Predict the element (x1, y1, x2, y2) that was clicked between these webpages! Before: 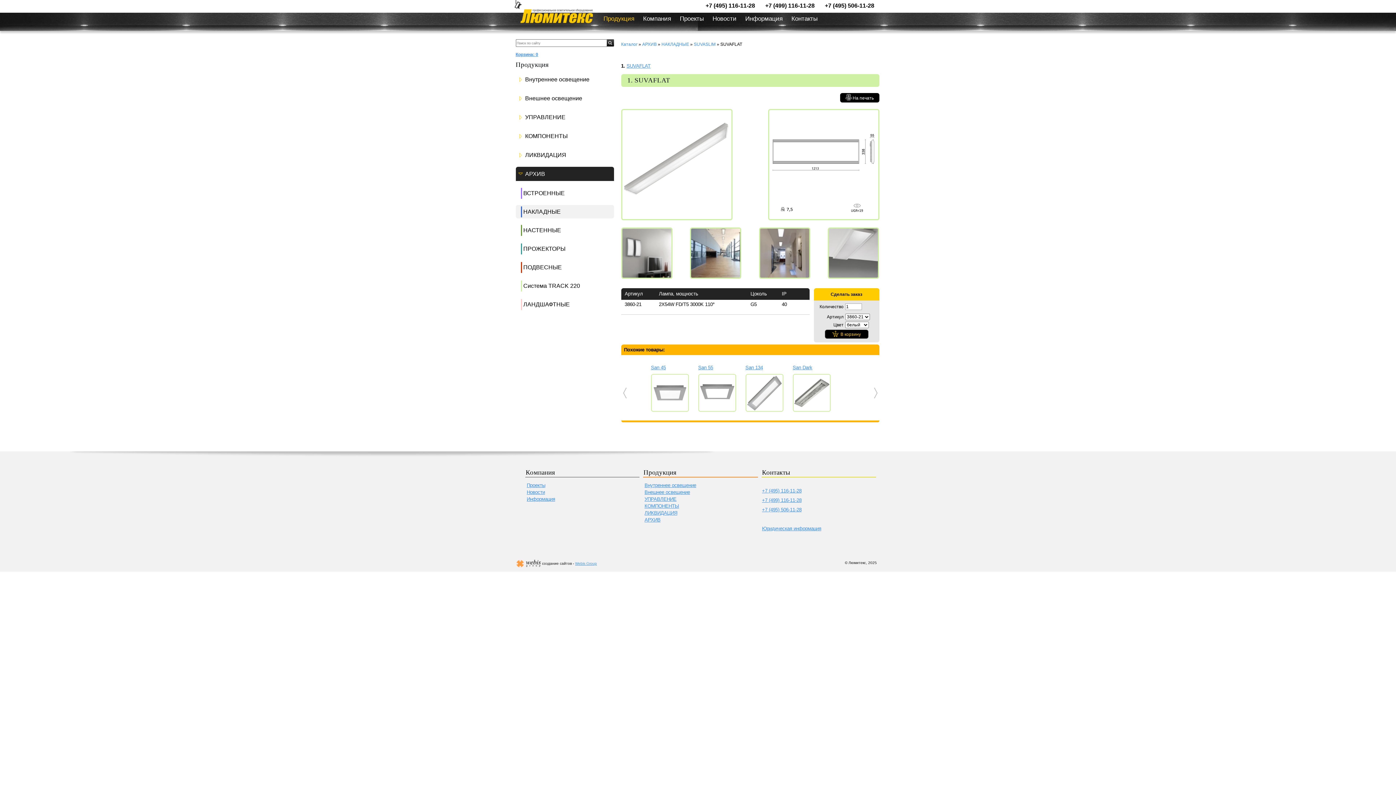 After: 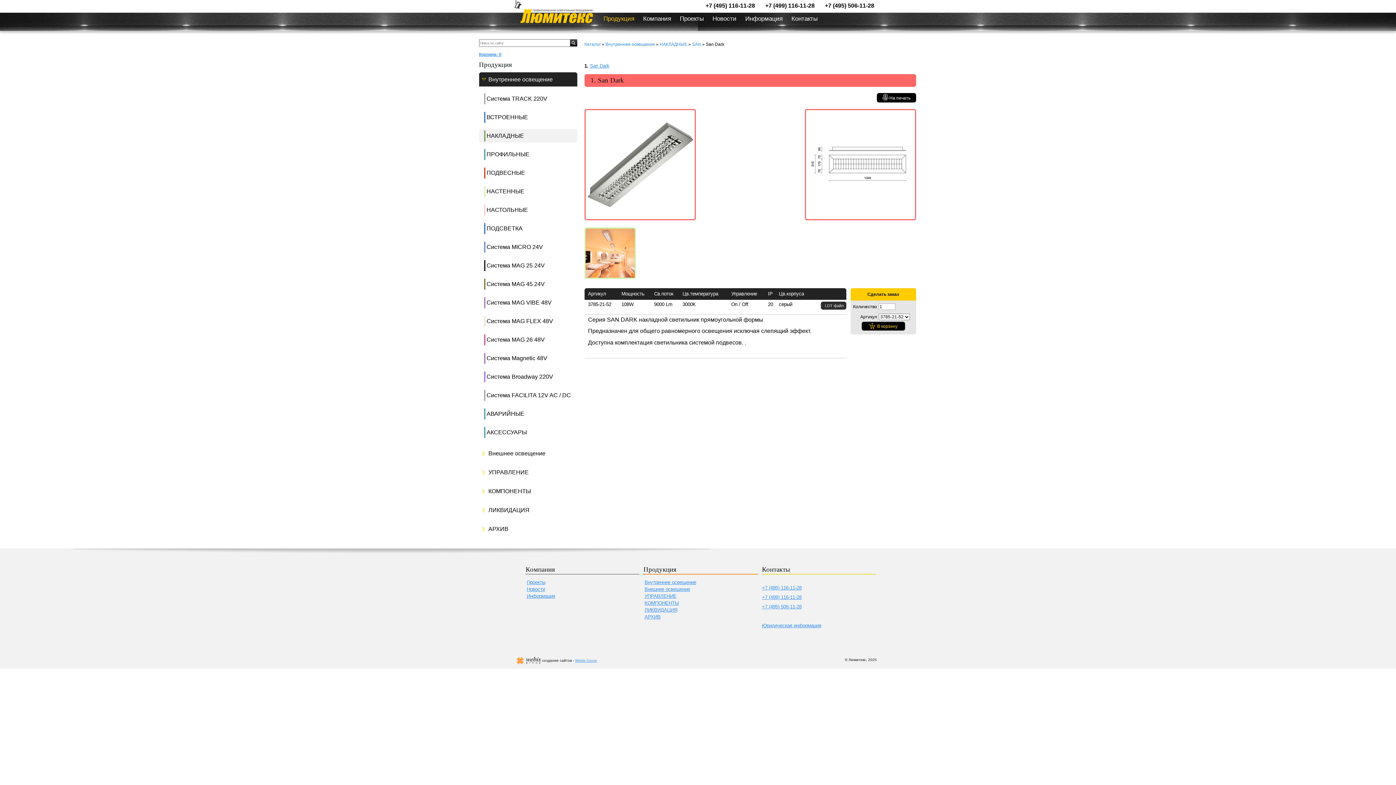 Action: bbox: (792, 407, 830, 413)